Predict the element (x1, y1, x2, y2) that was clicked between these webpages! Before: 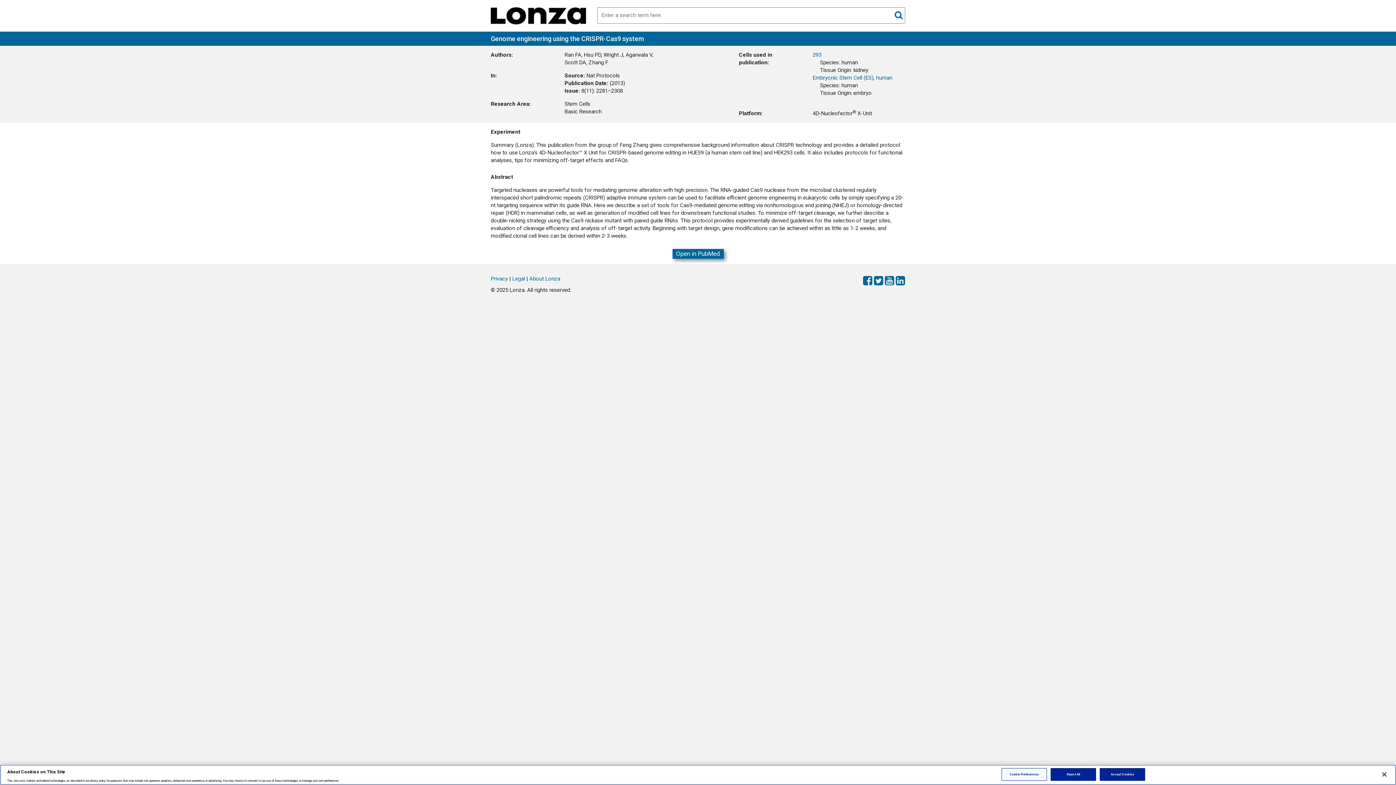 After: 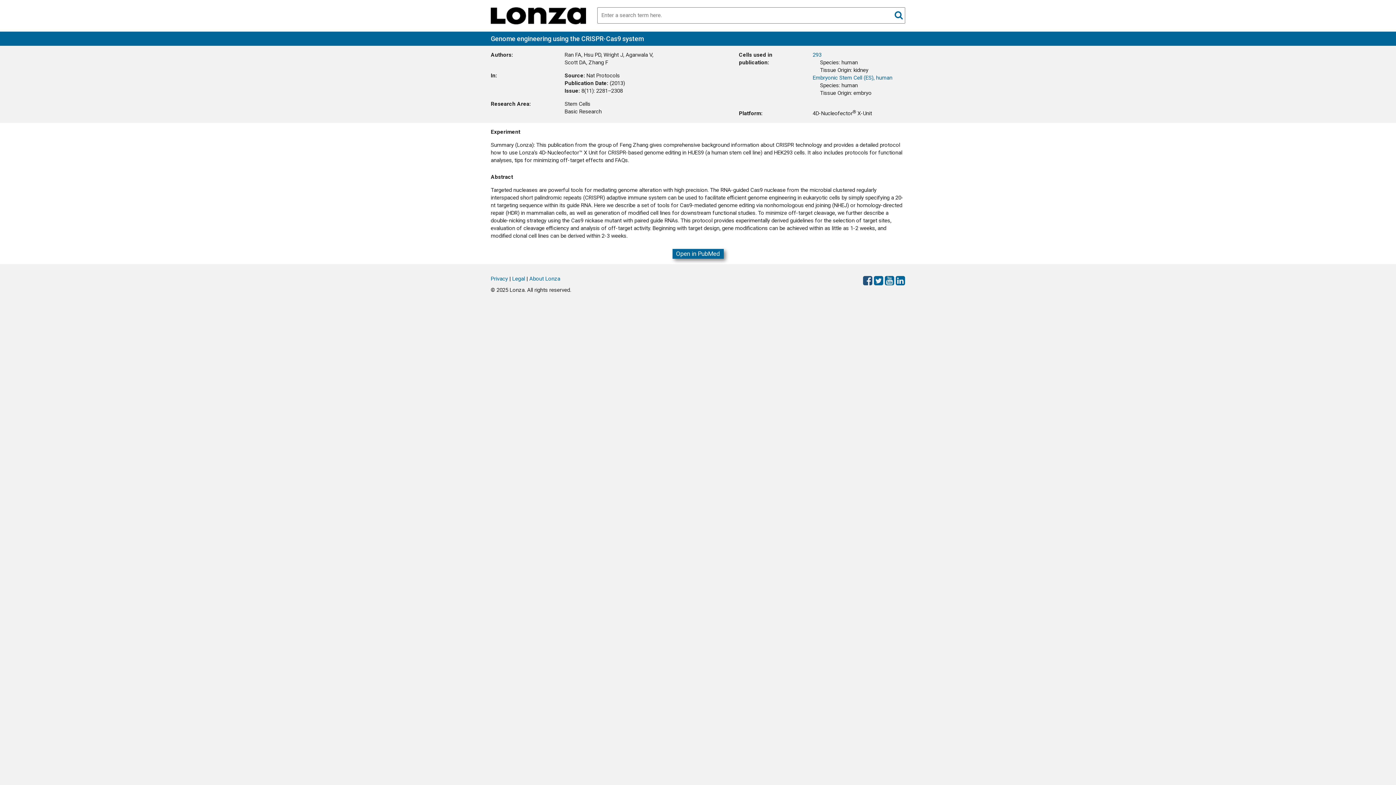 Action: bbox: (863, 279, 872, 286)